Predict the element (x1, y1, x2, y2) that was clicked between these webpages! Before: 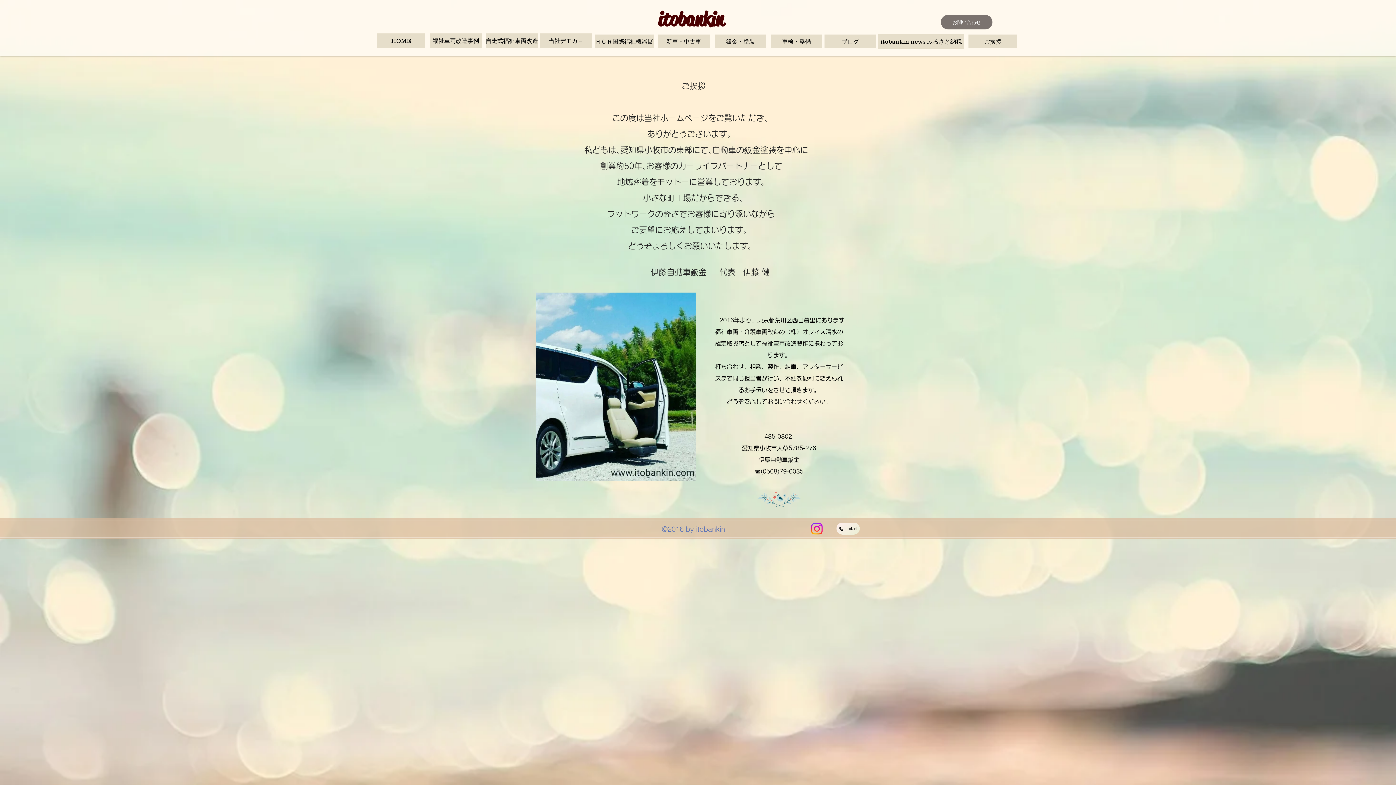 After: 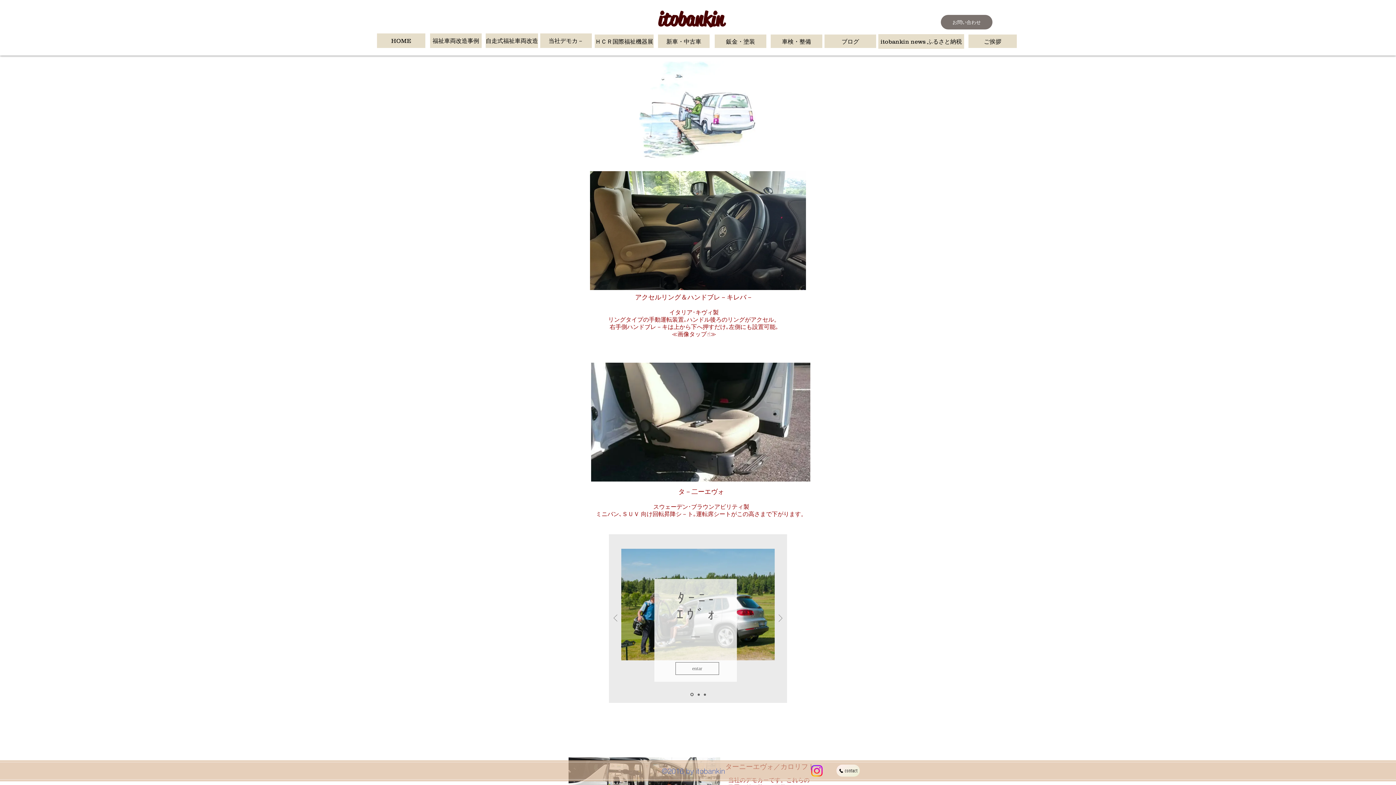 Action: label: 自走式福祉車両改造 bbox: (485, 33, 538, 48)